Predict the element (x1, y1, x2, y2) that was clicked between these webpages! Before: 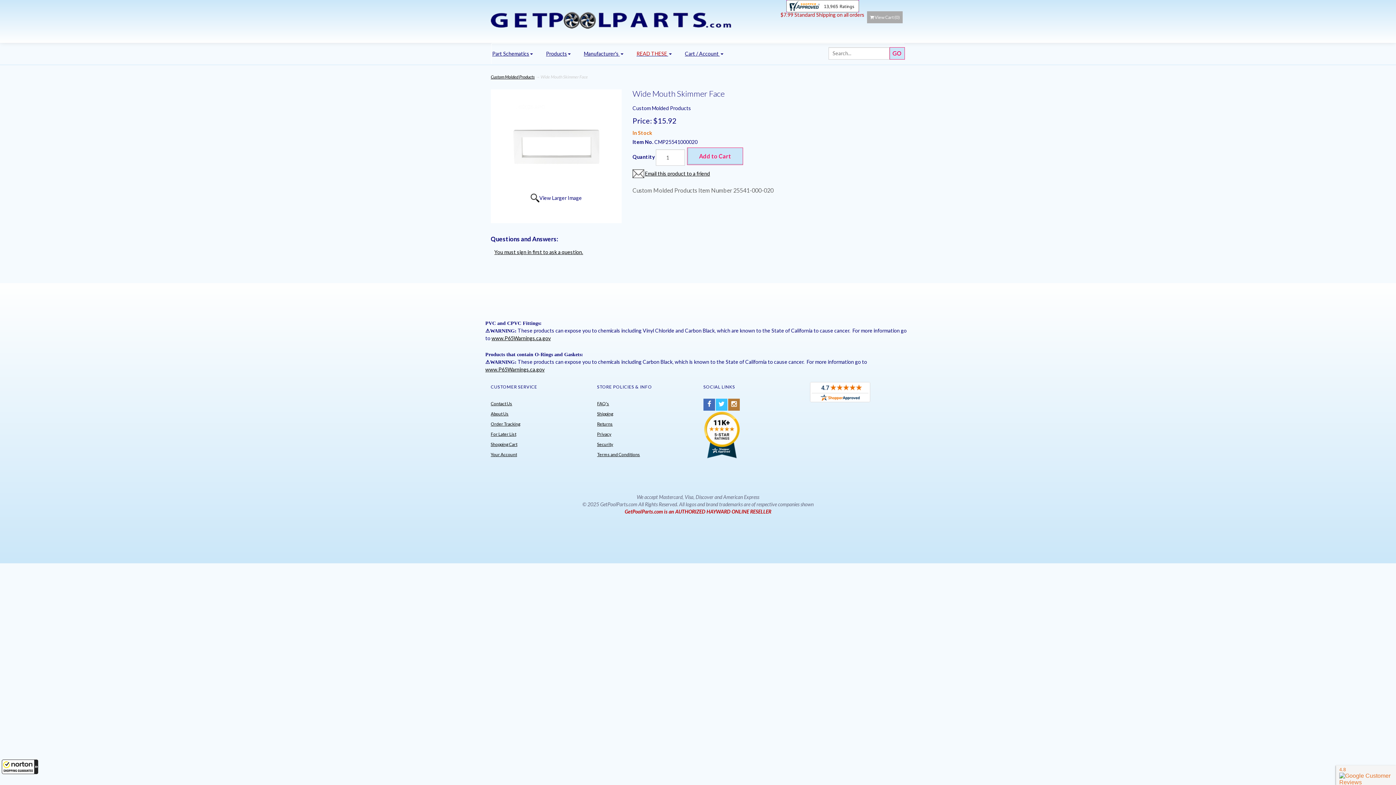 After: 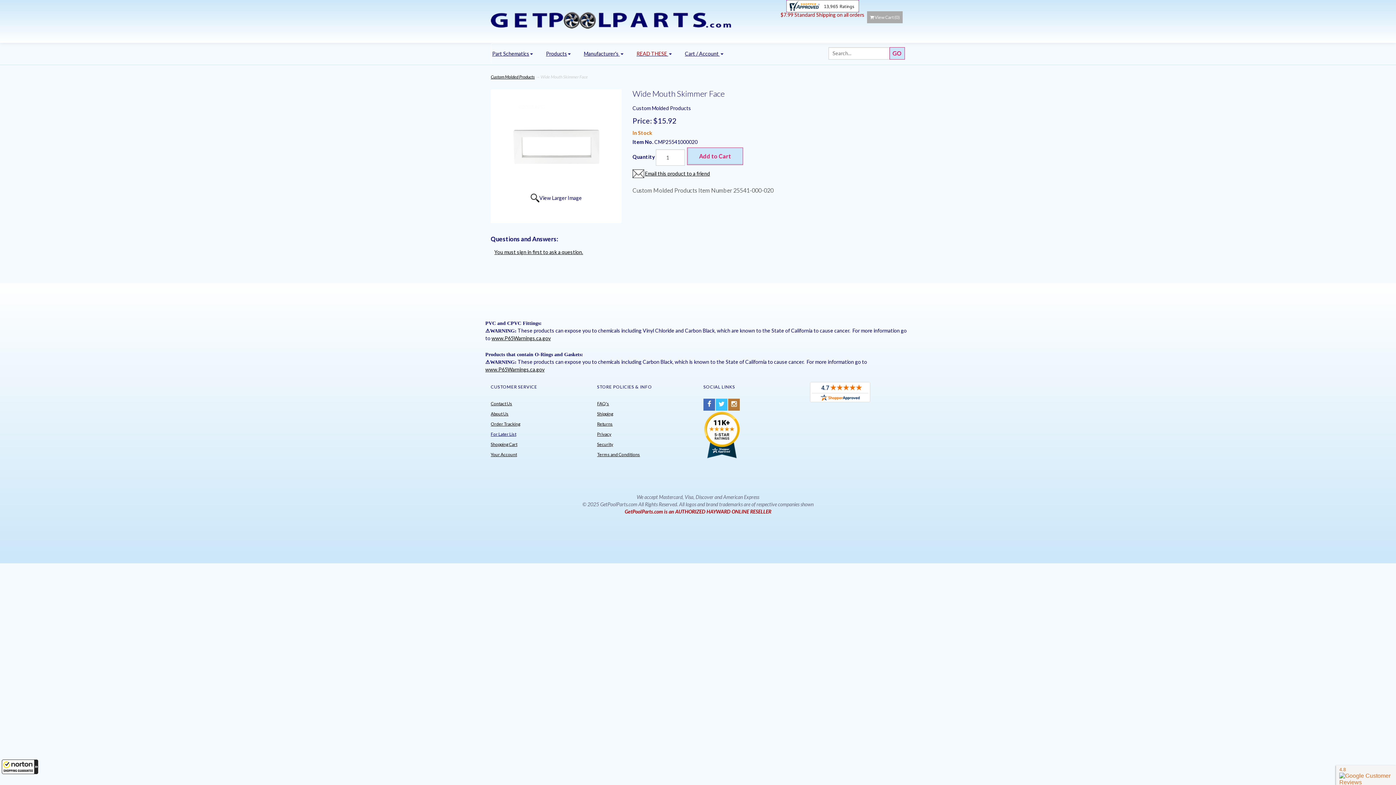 Action: bbox: (490, 431, 516, 437) label: For Later List